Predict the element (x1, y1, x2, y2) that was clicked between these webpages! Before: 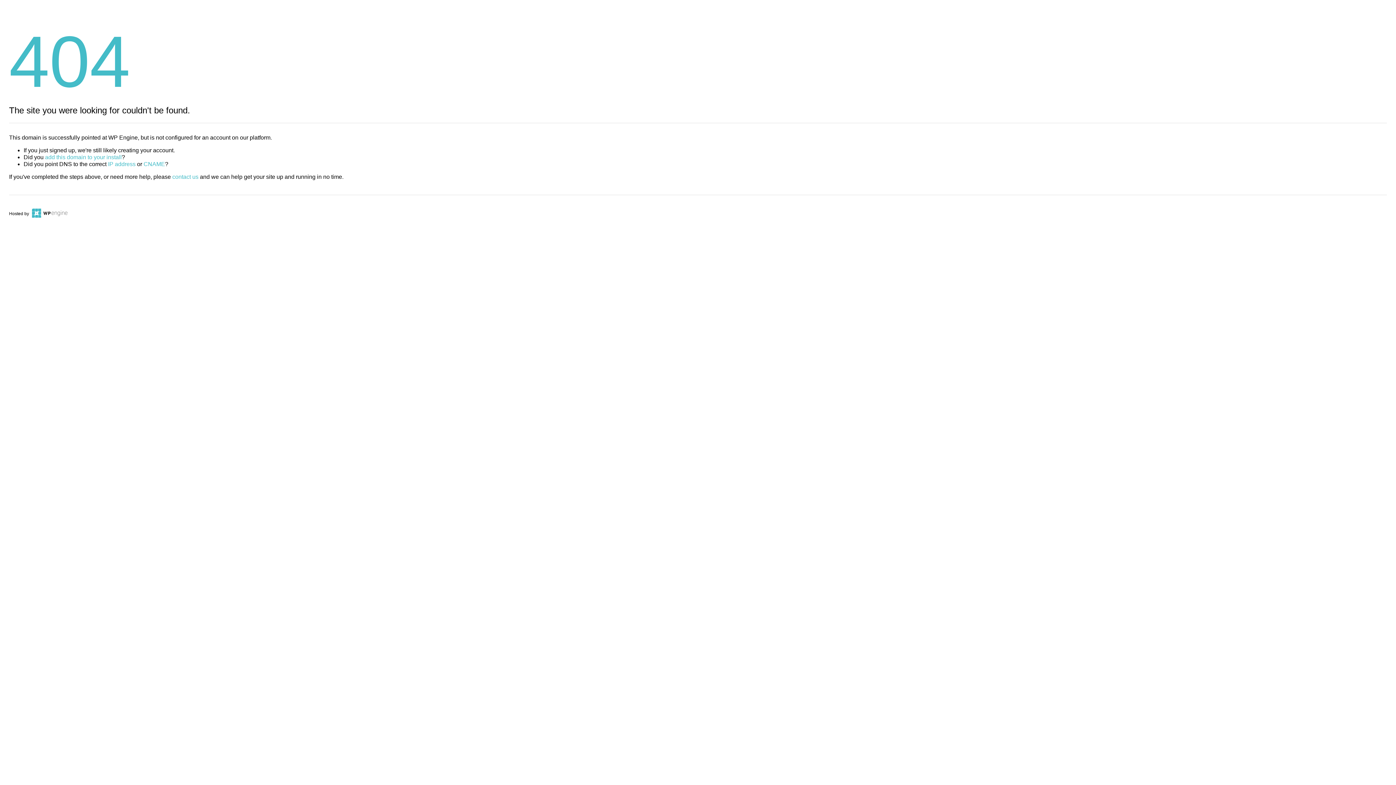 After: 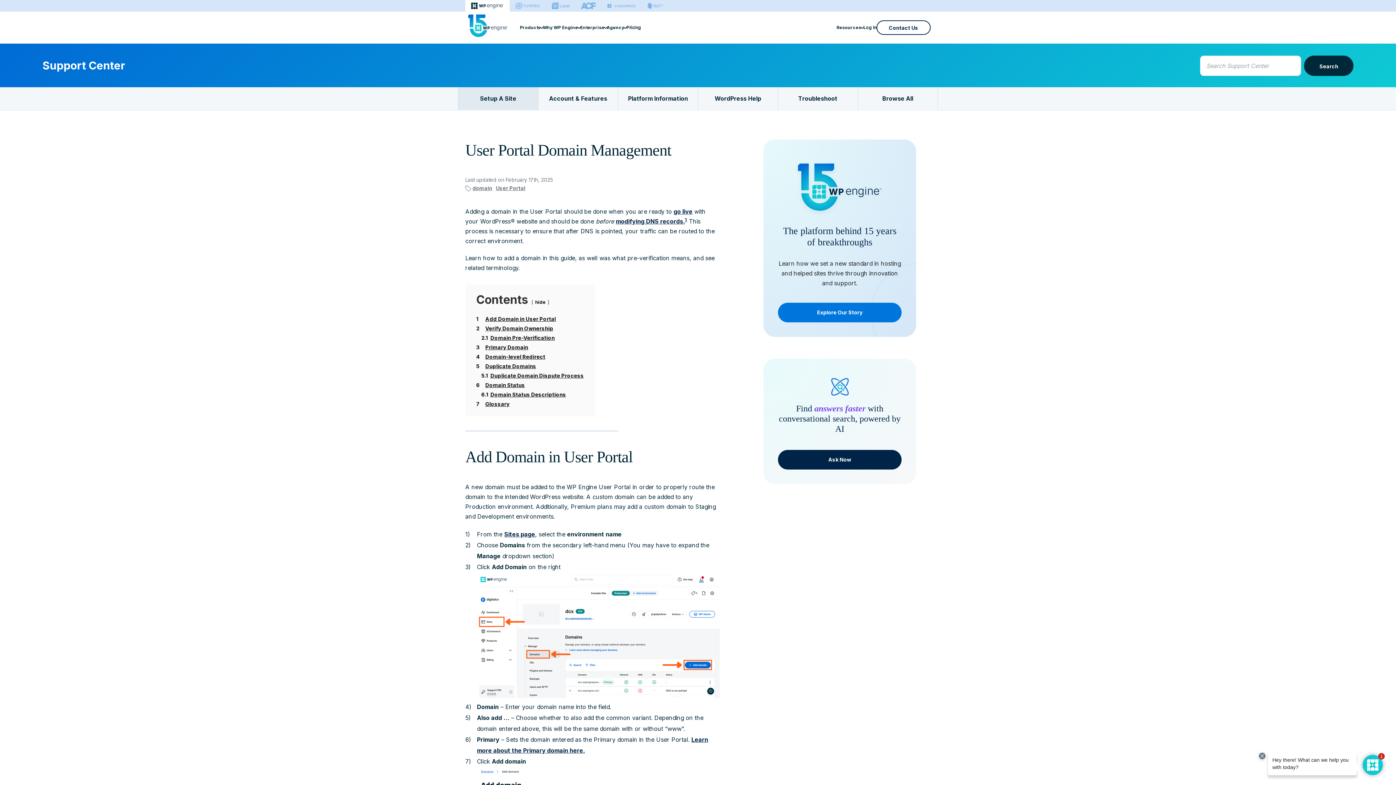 Action: label: add this domain to your install bbox: (45, 154, 121, 160)